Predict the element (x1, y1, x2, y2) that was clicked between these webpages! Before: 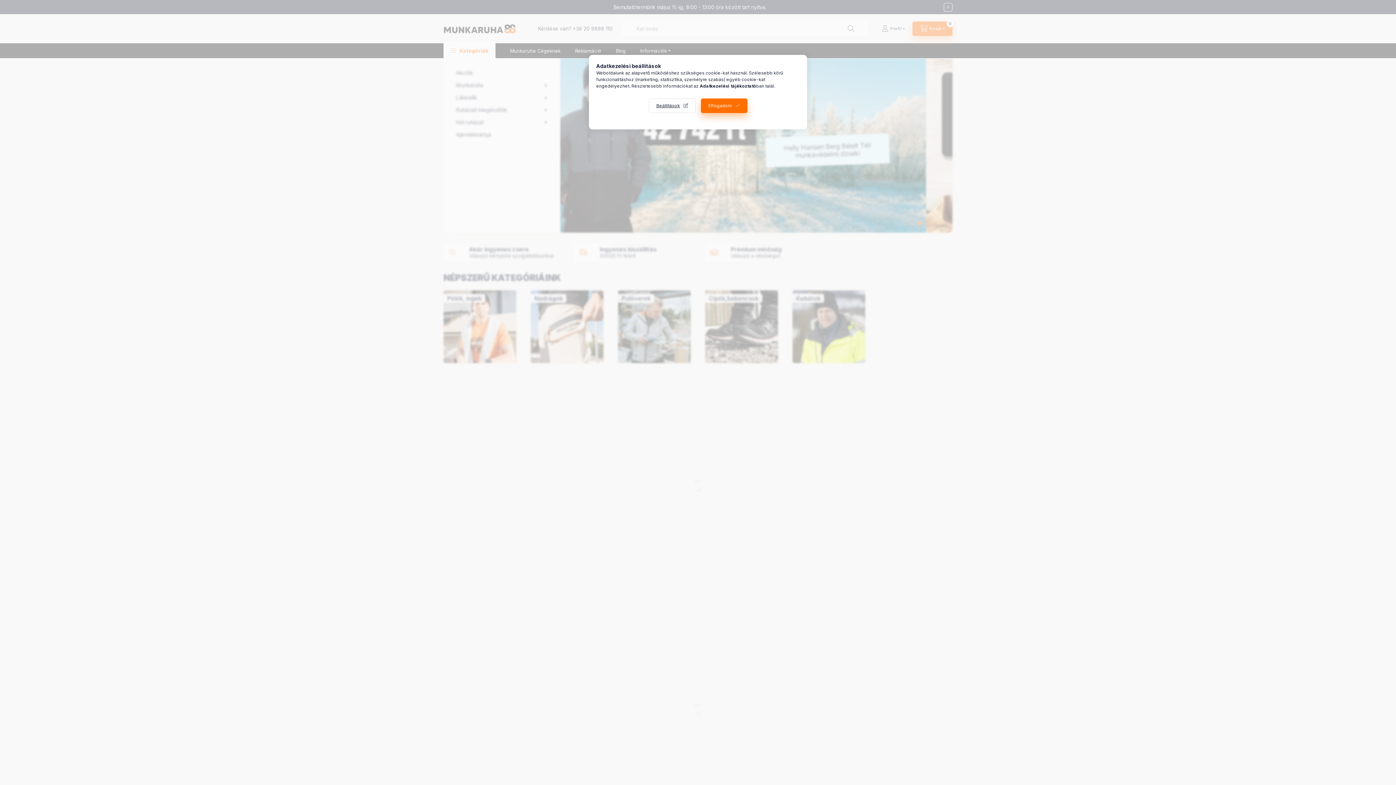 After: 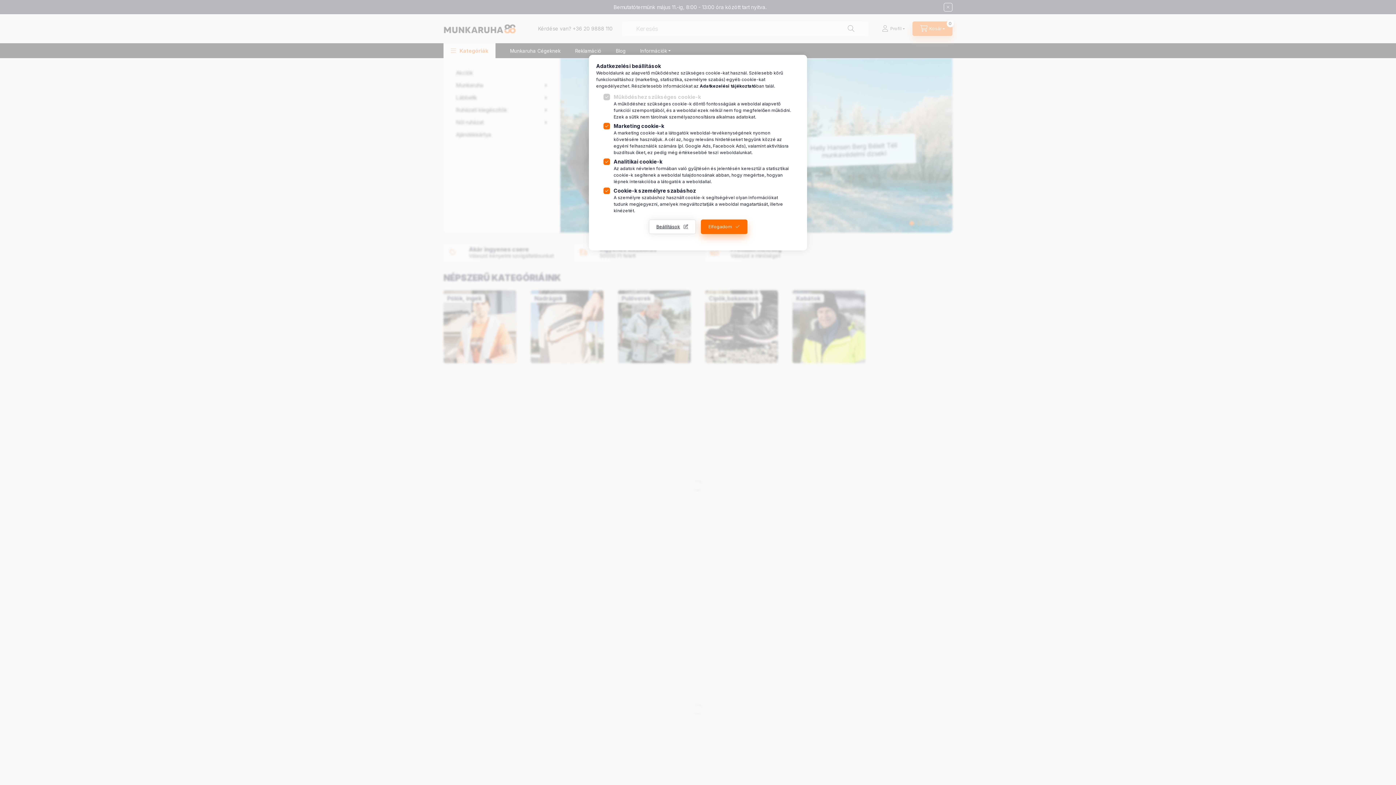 Action: bbox: (648, 98, 695, 113) label: Beállítások